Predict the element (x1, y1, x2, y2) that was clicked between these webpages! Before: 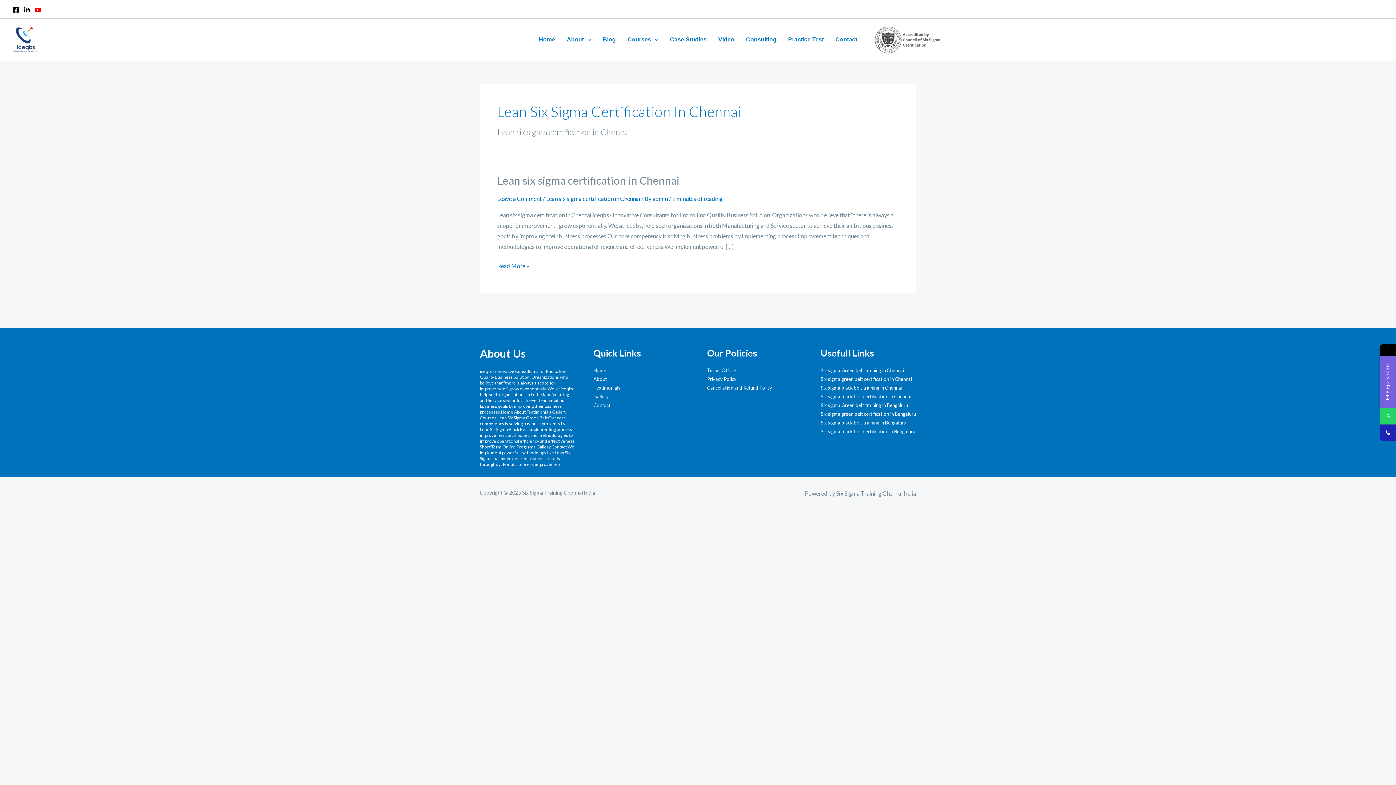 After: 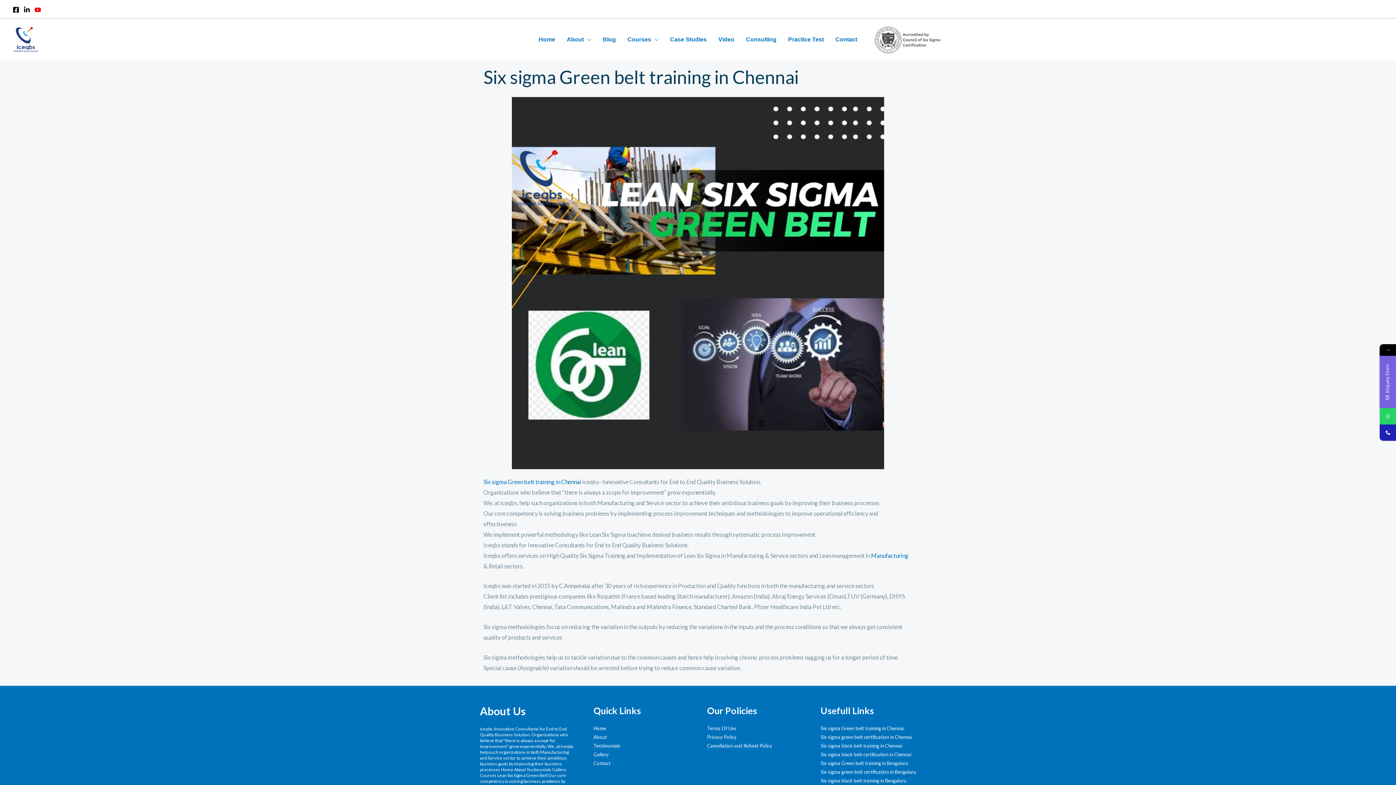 Action: label: Six sigma Green belt training in Chennai bbox: (820, 367, 904, 373)